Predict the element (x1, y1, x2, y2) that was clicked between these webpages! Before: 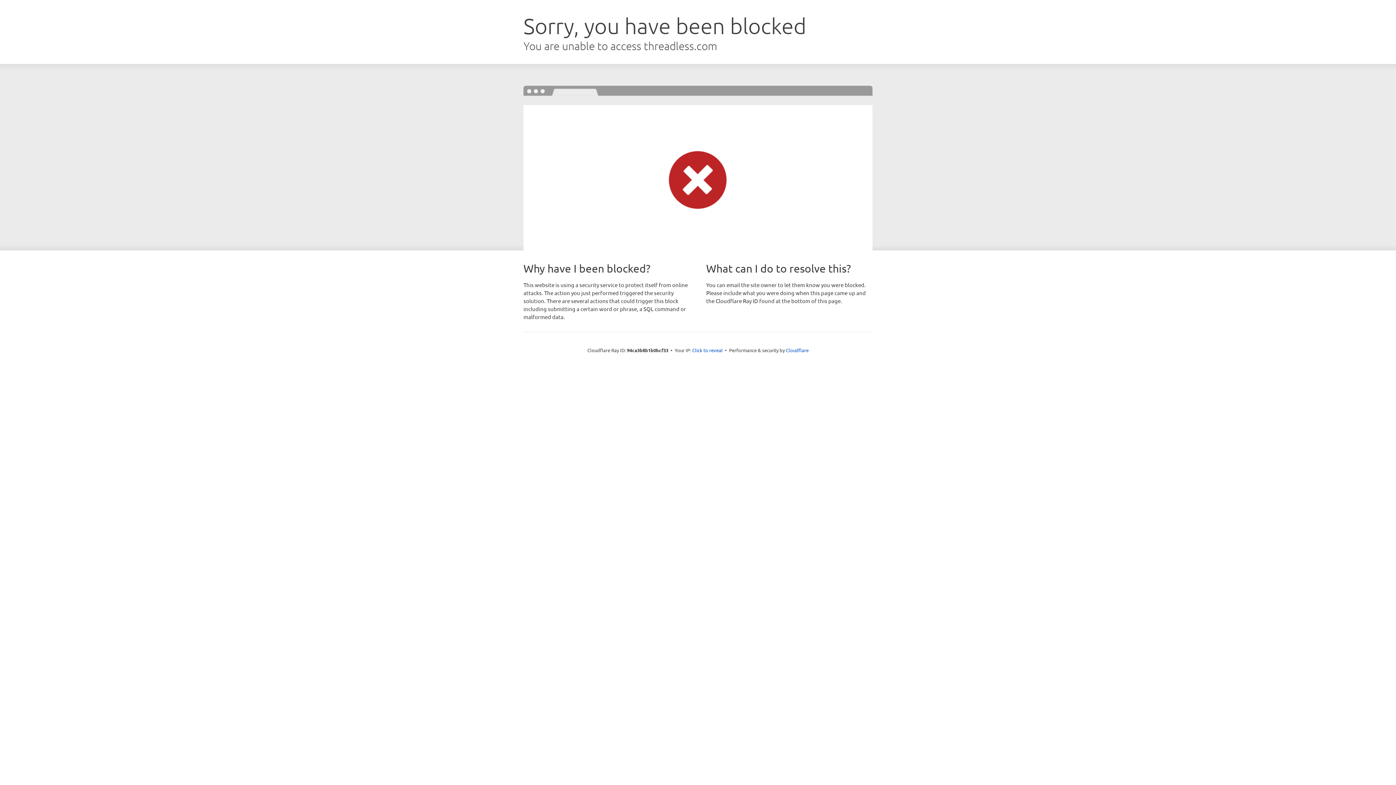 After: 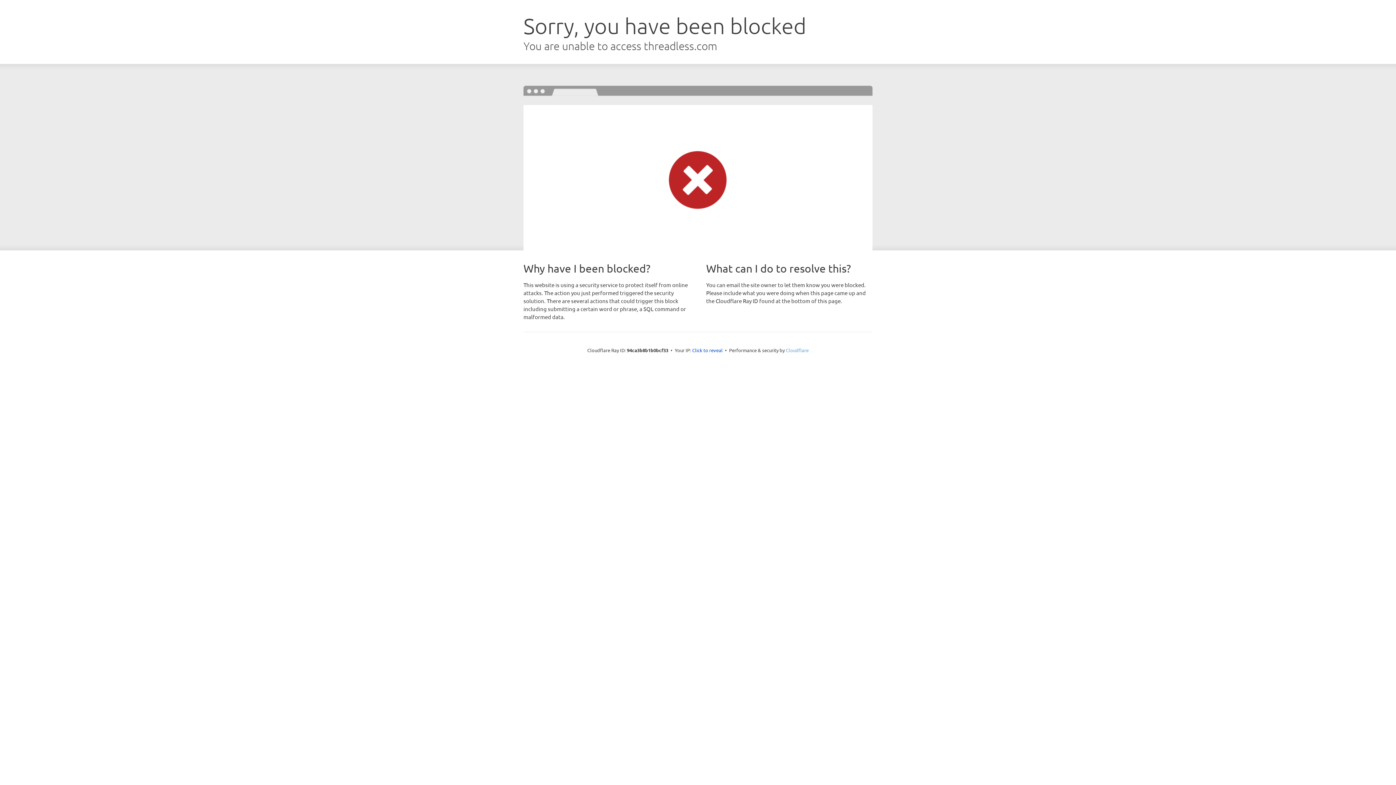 Action: bbox: (786, 347, 808, 353) label: Cloudflare